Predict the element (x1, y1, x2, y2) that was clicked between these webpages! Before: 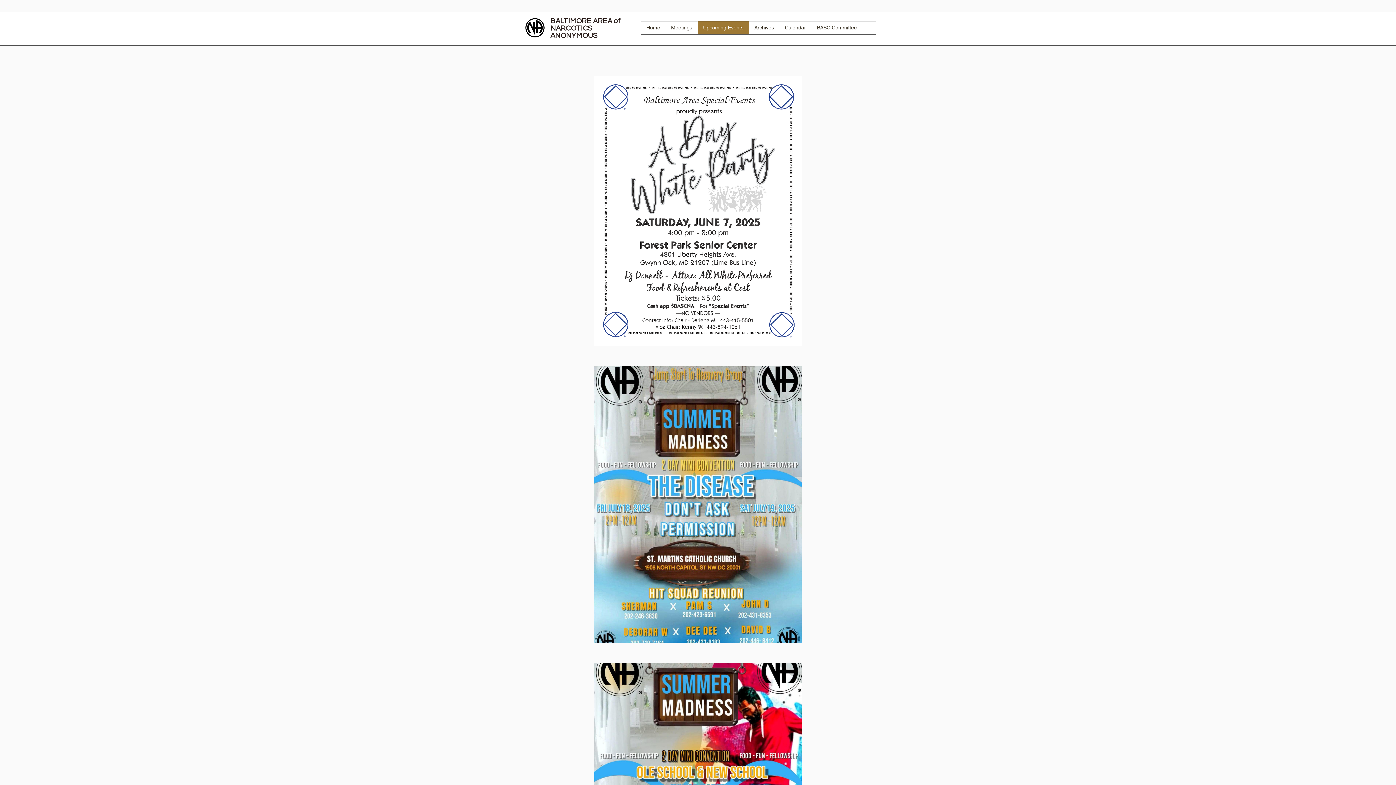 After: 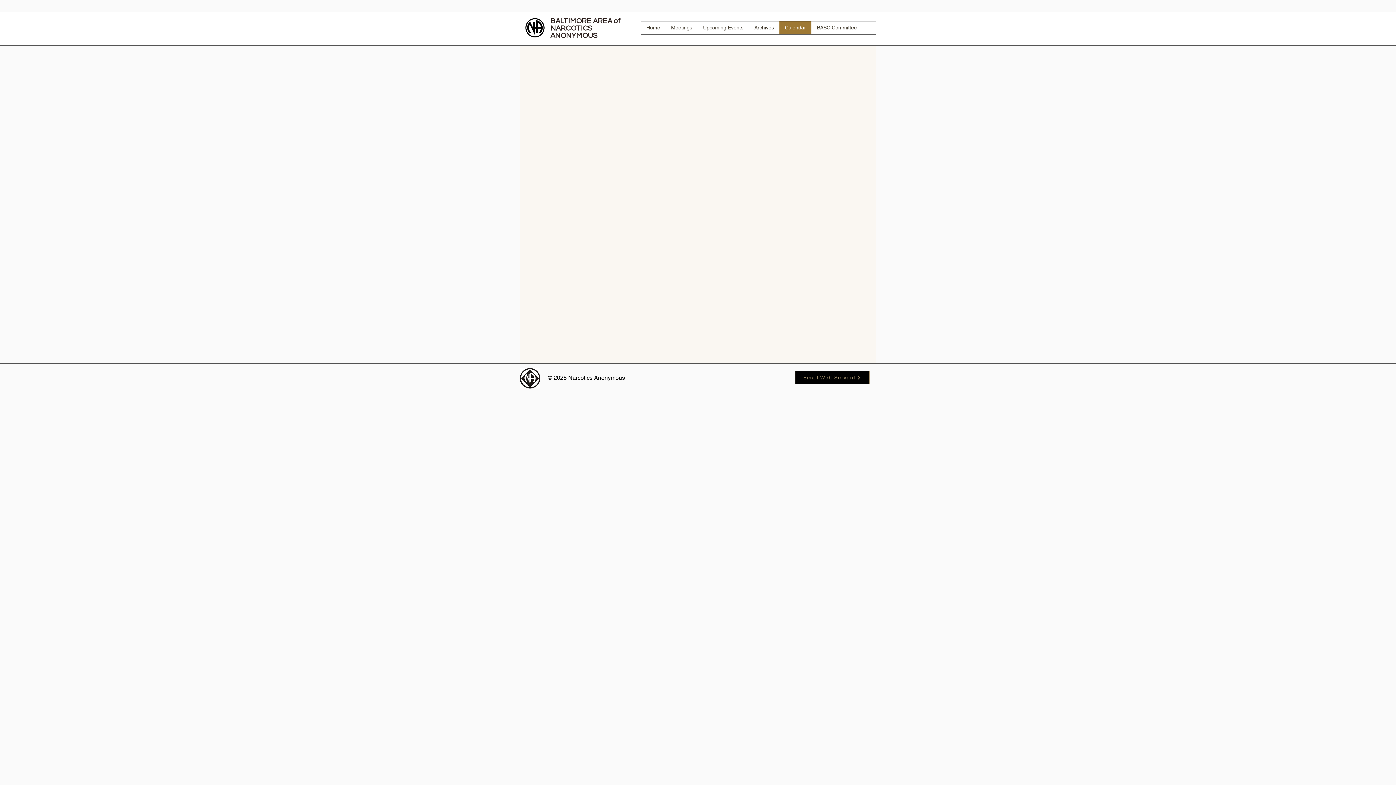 Action: label: Calendar bbox: (779, 21, 811, 34)